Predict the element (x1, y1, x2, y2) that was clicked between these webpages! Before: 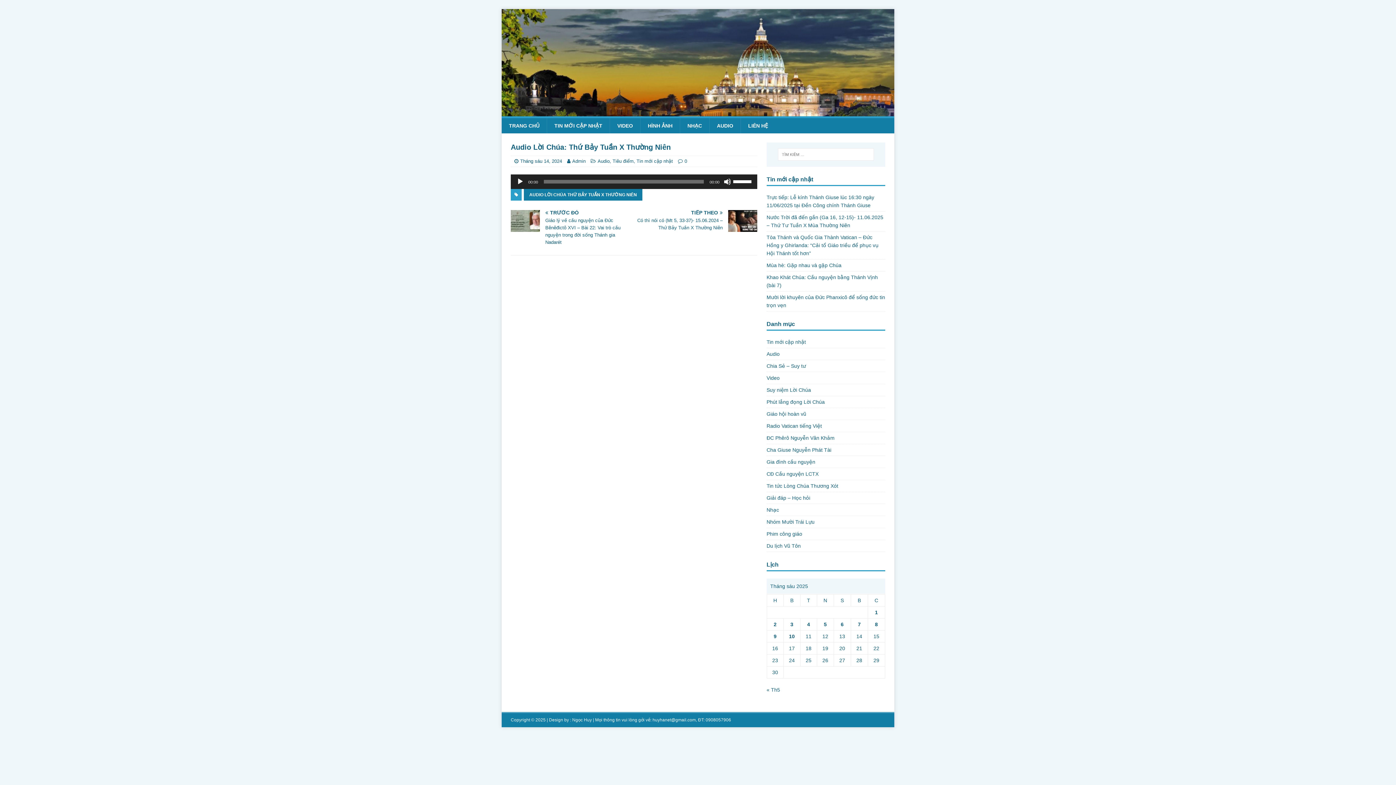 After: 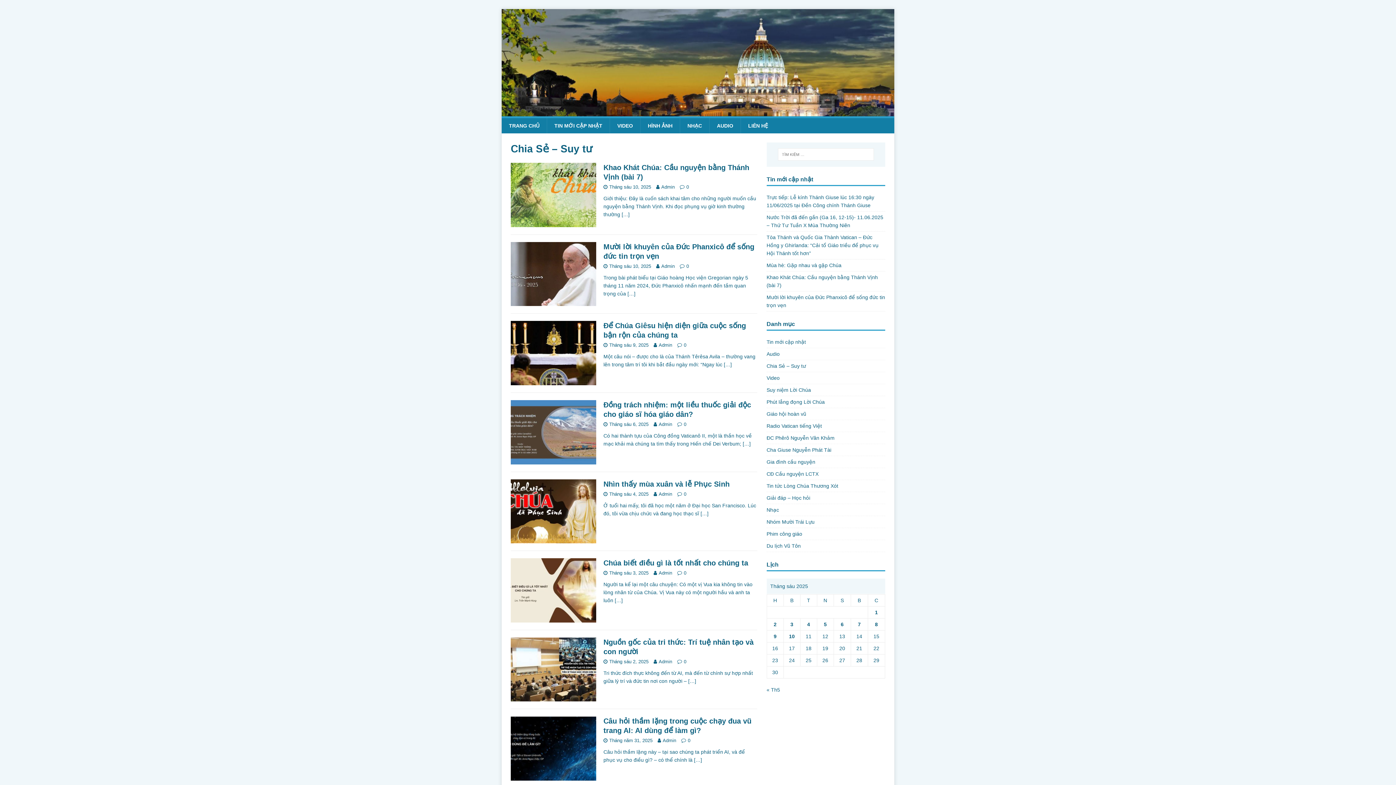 Action: bbox: (766, 360, 885, 371) label: Chia Sẻ – Suy tư